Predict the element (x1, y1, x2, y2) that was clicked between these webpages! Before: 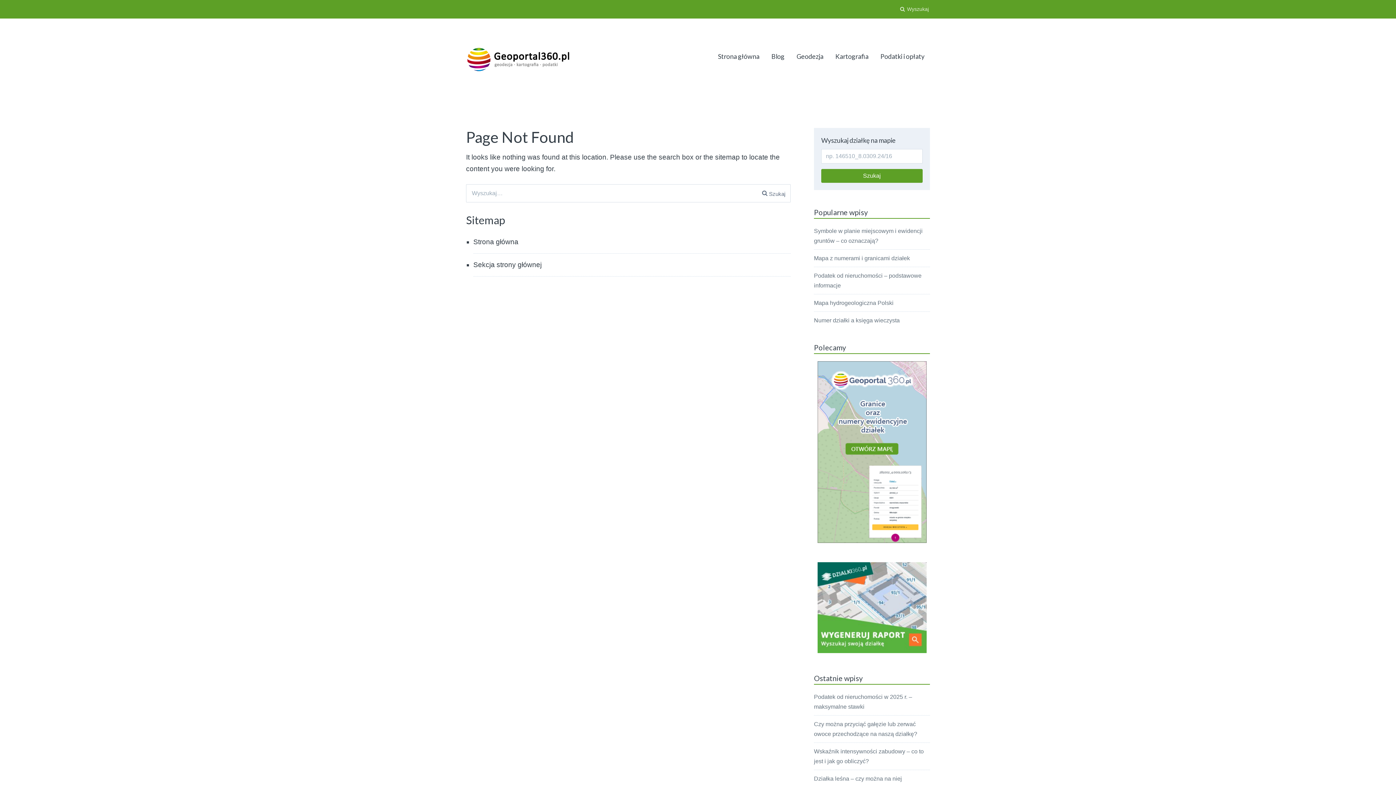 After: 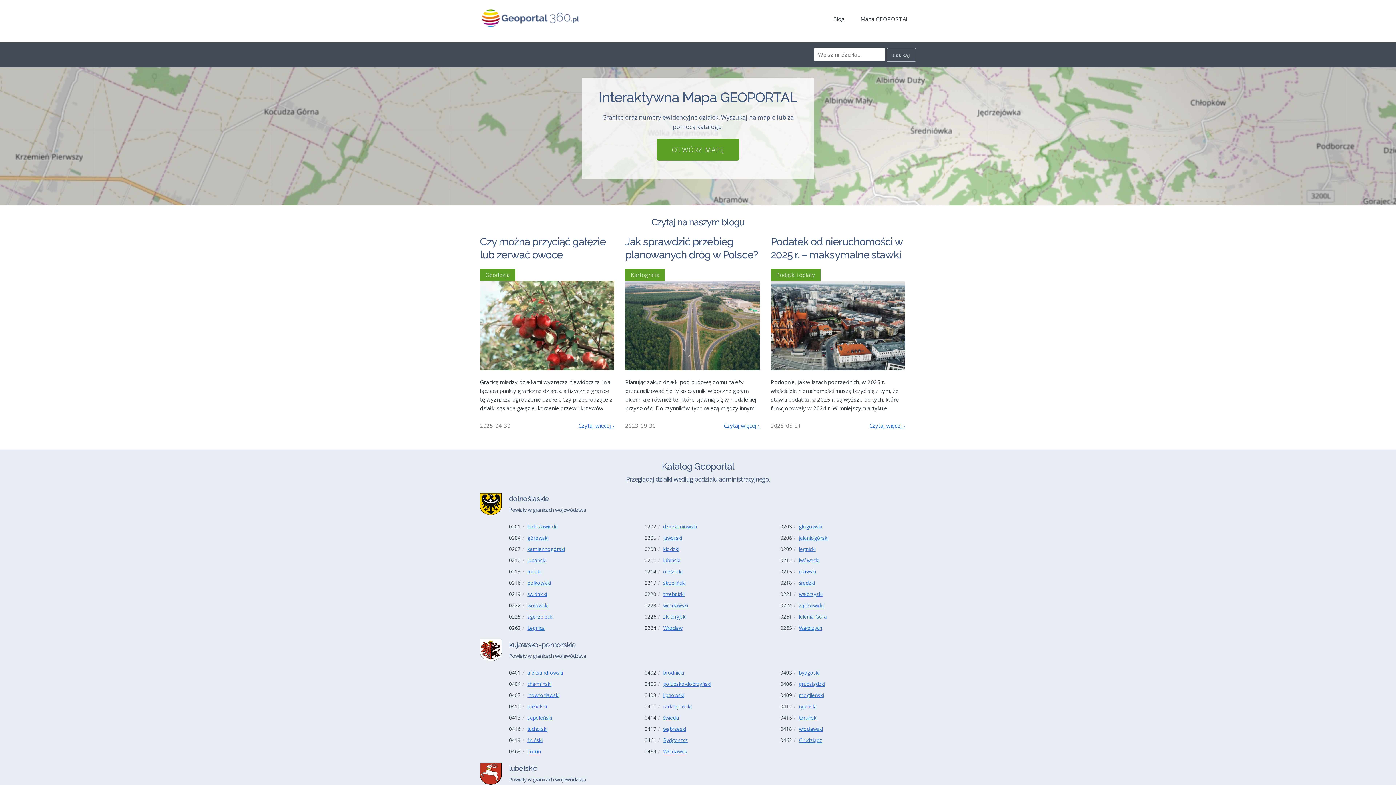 Action: label: Strona główna bbox: (718, 49, 759, 63)